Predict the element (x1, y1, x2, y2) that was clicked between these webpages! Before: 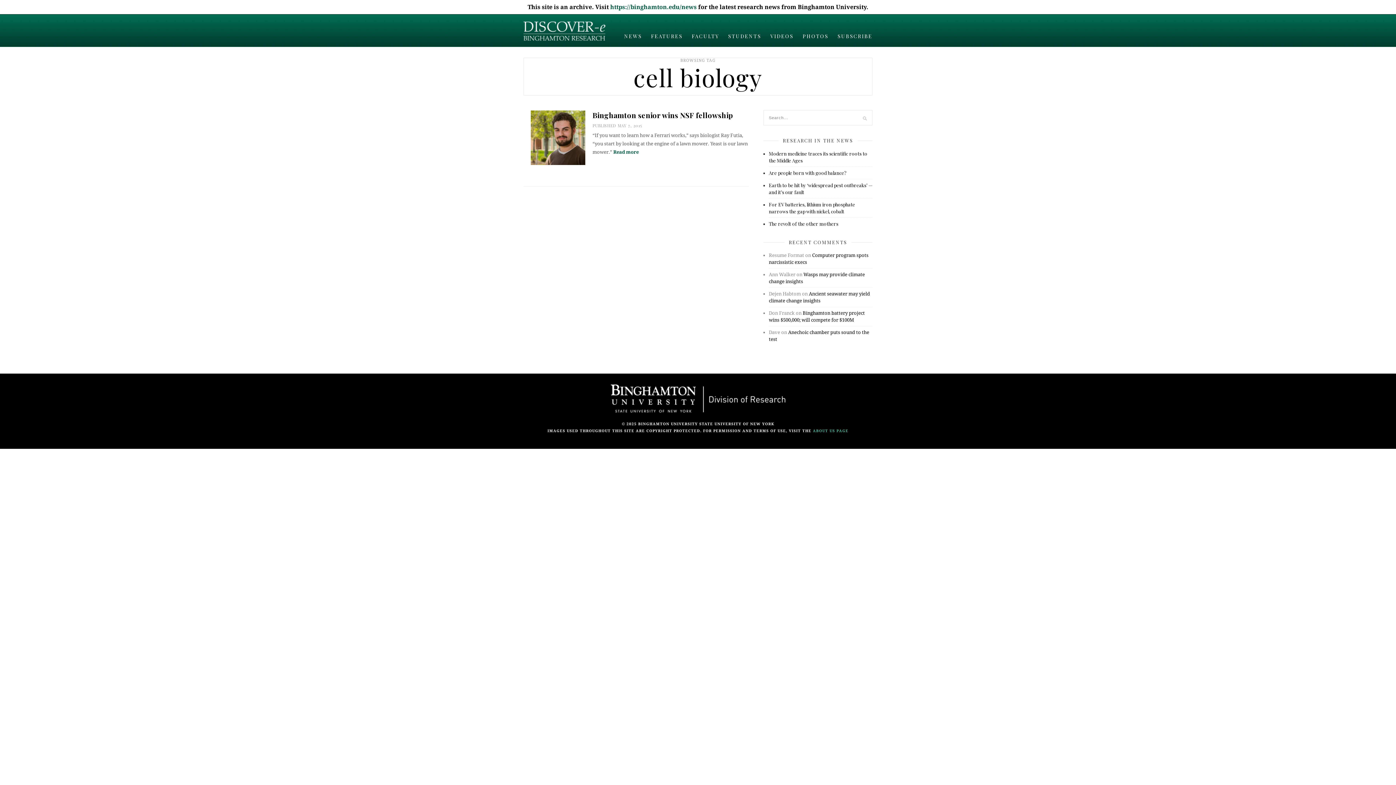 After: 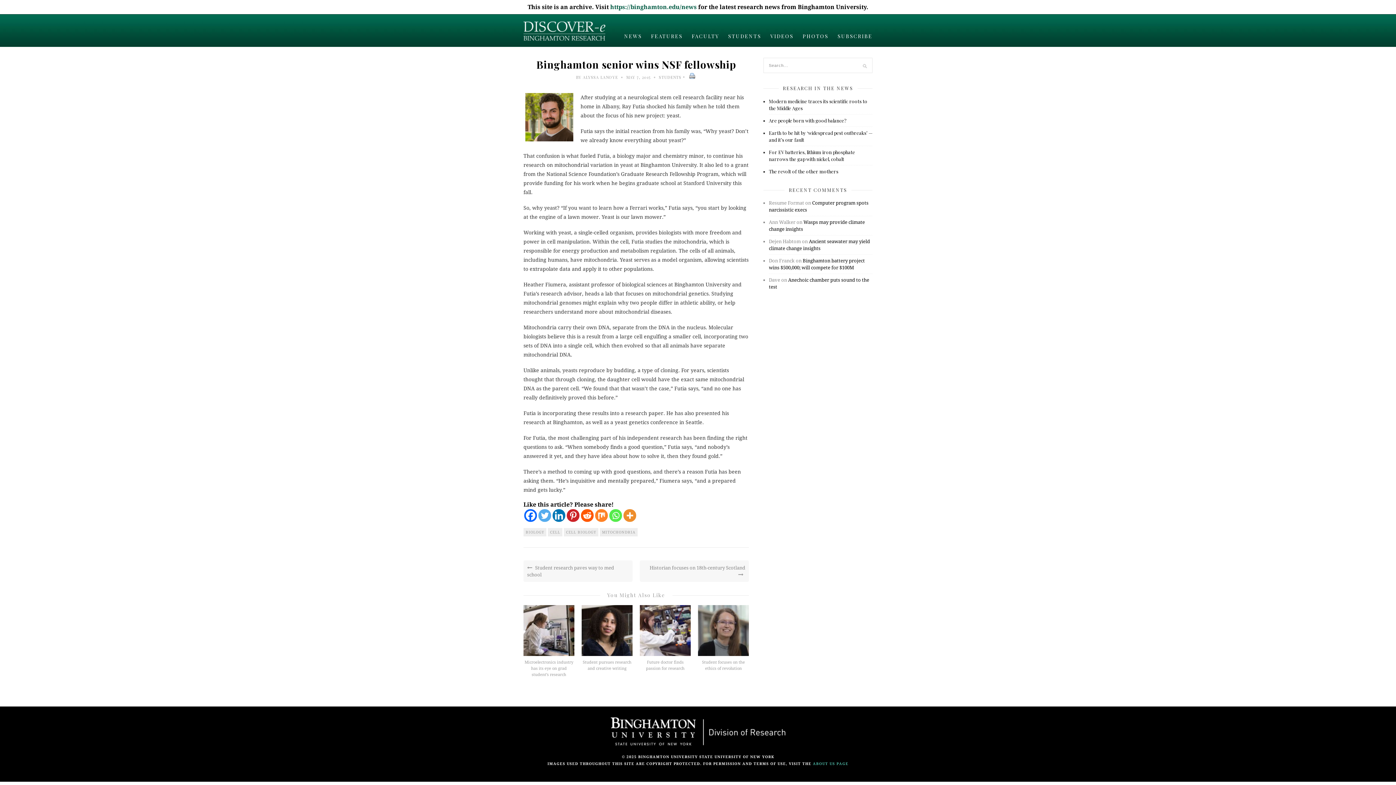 Action: bbox: (613, 149, 638, 154) label: Read more